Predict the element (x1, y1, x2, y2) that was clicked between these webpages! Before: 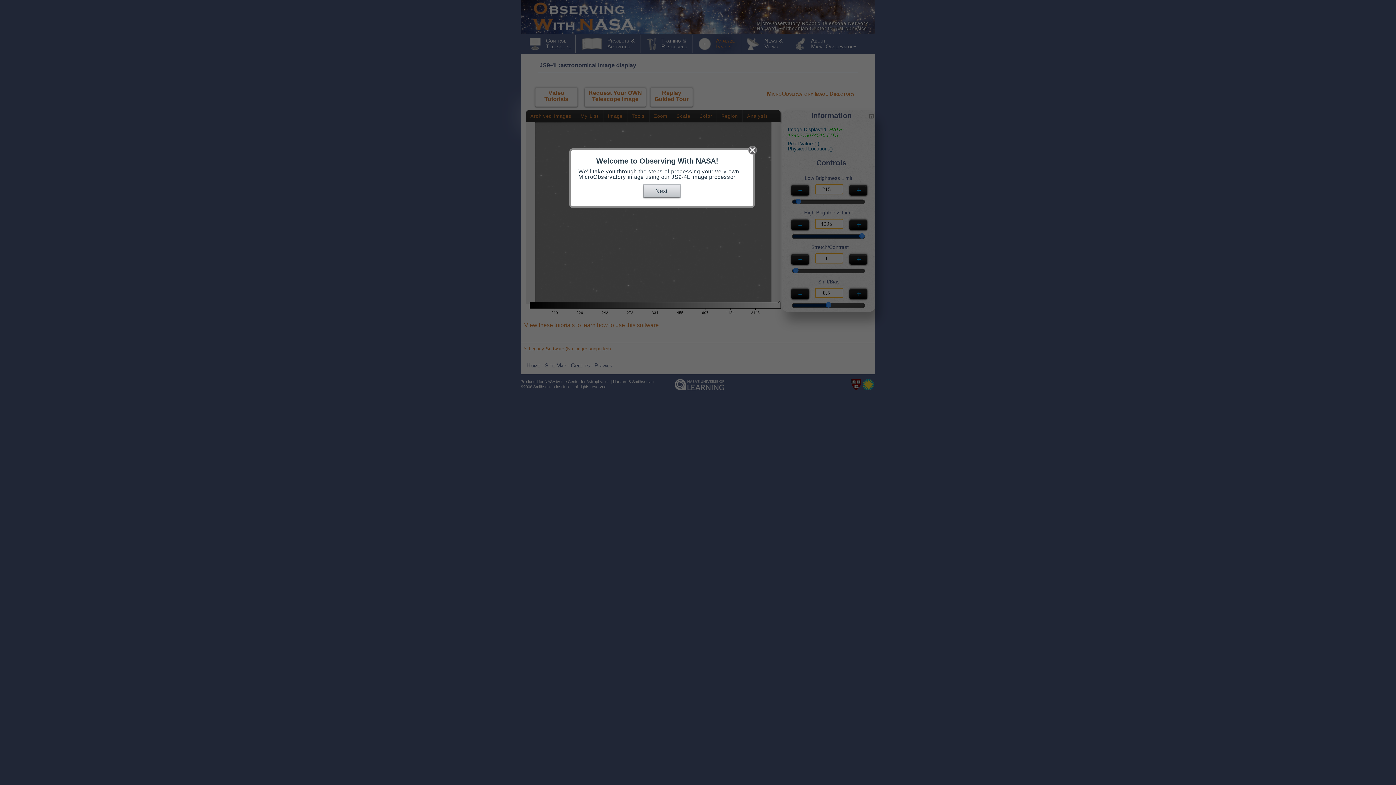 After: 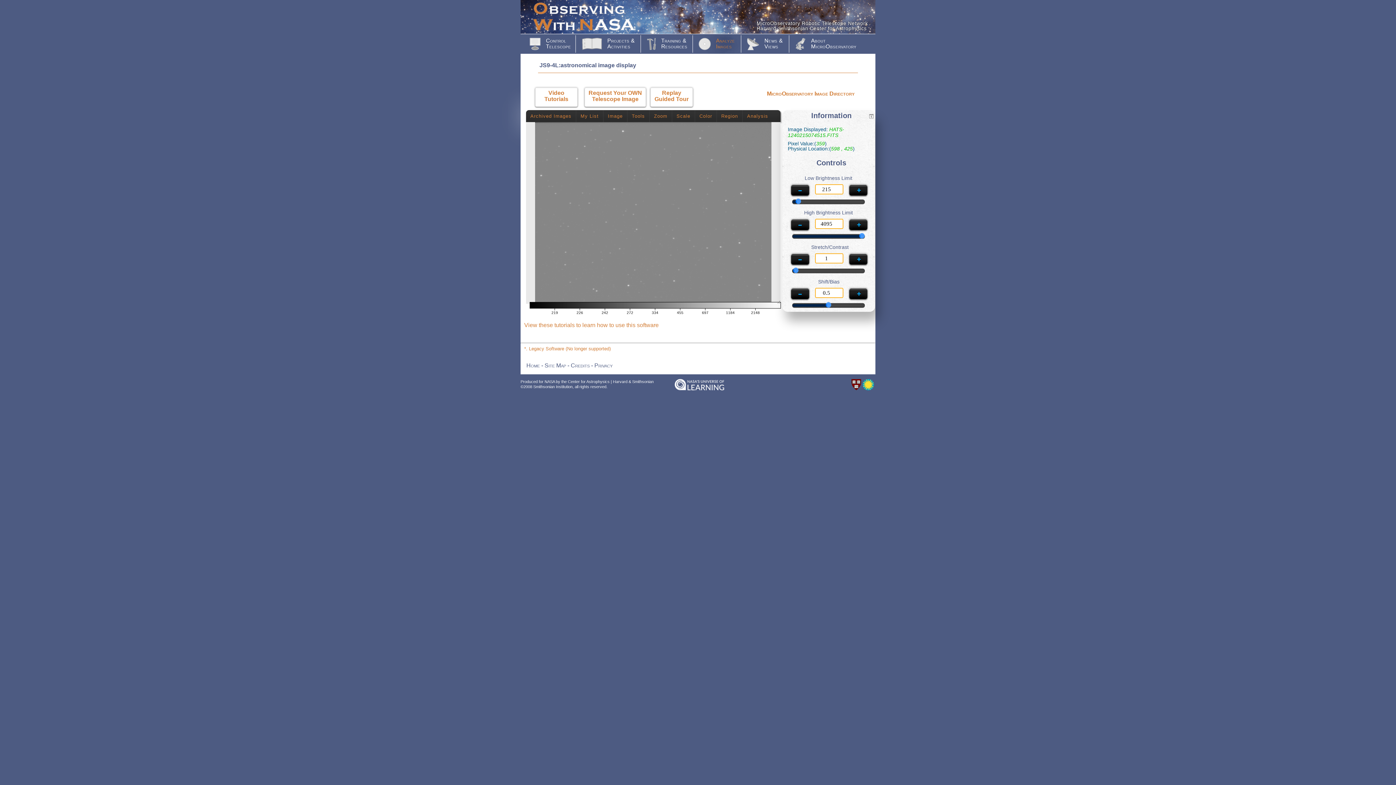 Action: bbox: (748, 145, 757, 155)